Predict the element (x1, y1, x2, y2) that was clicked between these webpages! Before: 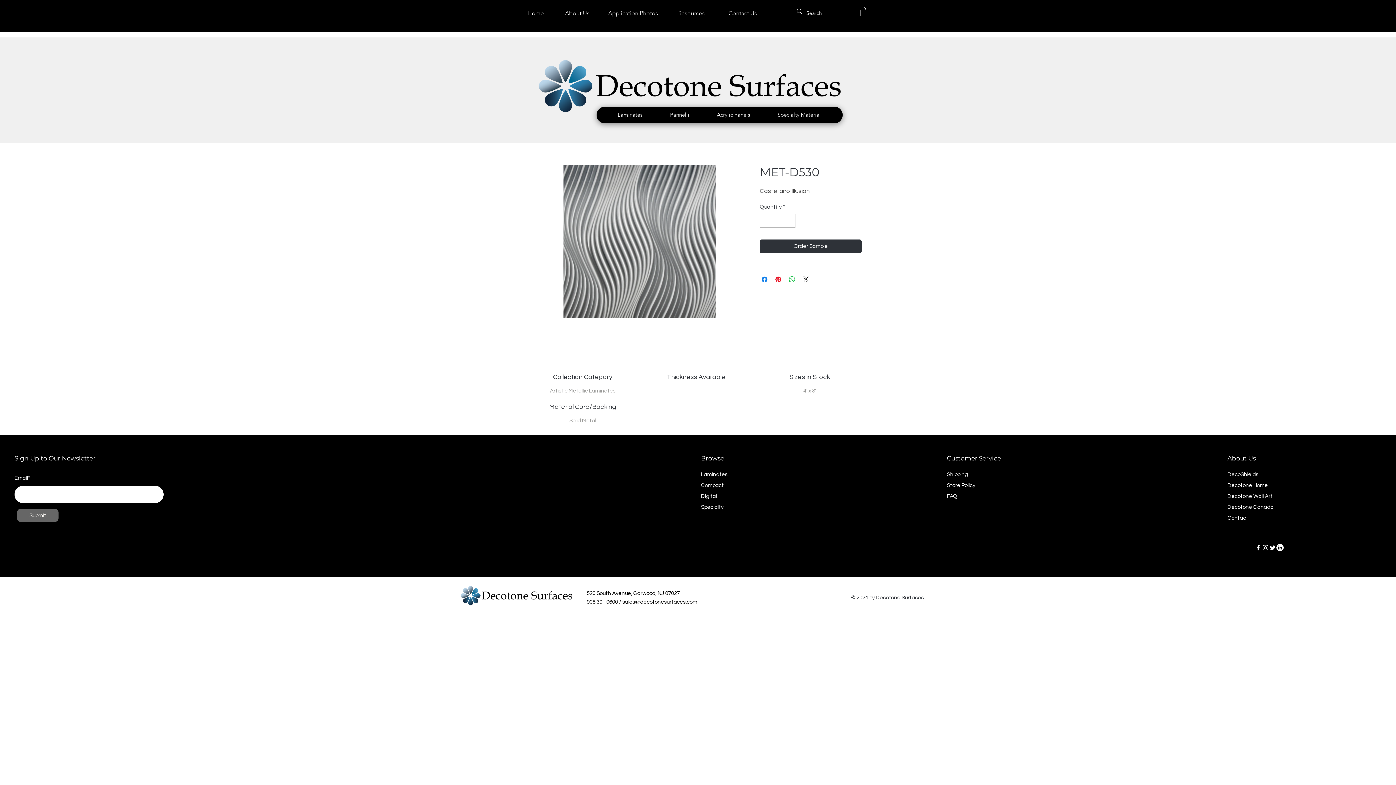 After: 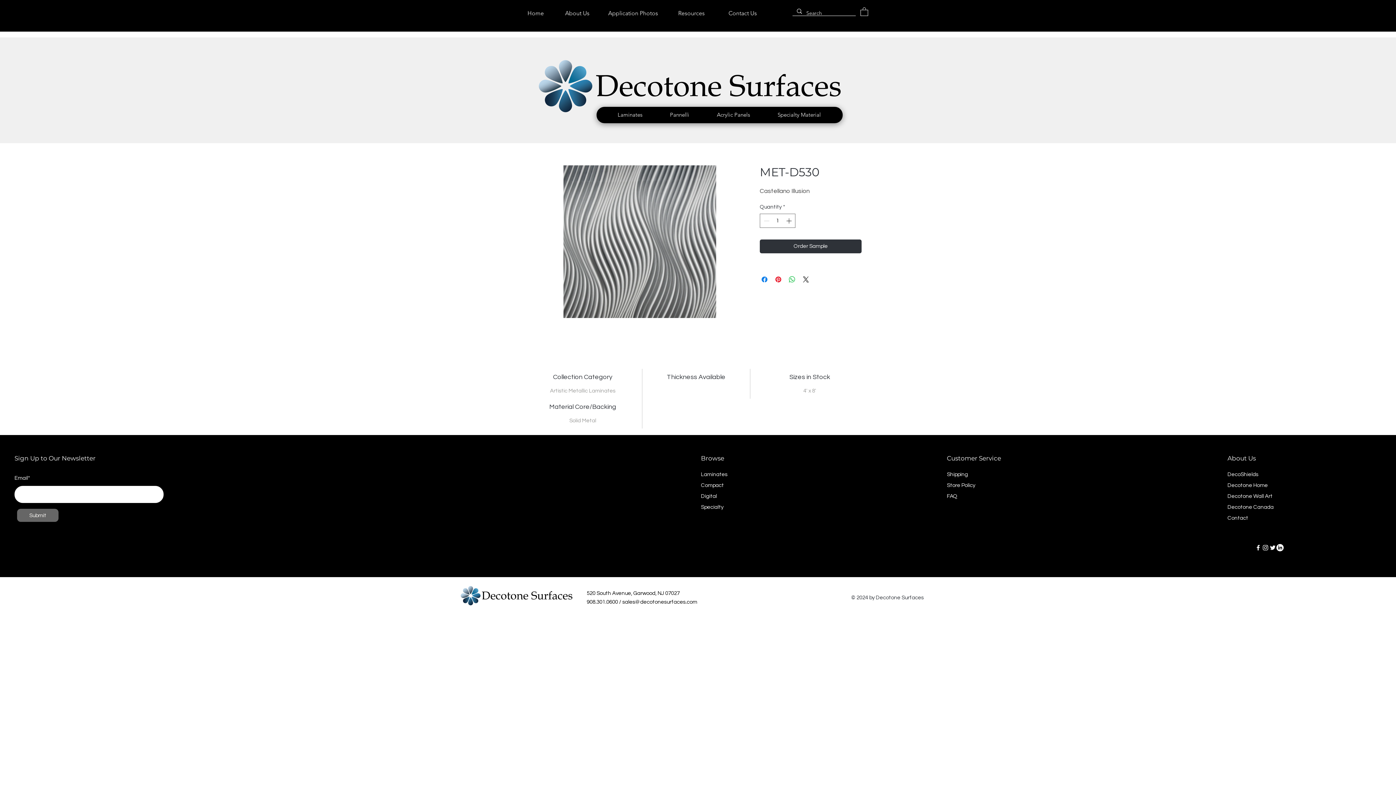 Action: bbox: (1227, 493, 1272, 499) label: Decotone Wall Art